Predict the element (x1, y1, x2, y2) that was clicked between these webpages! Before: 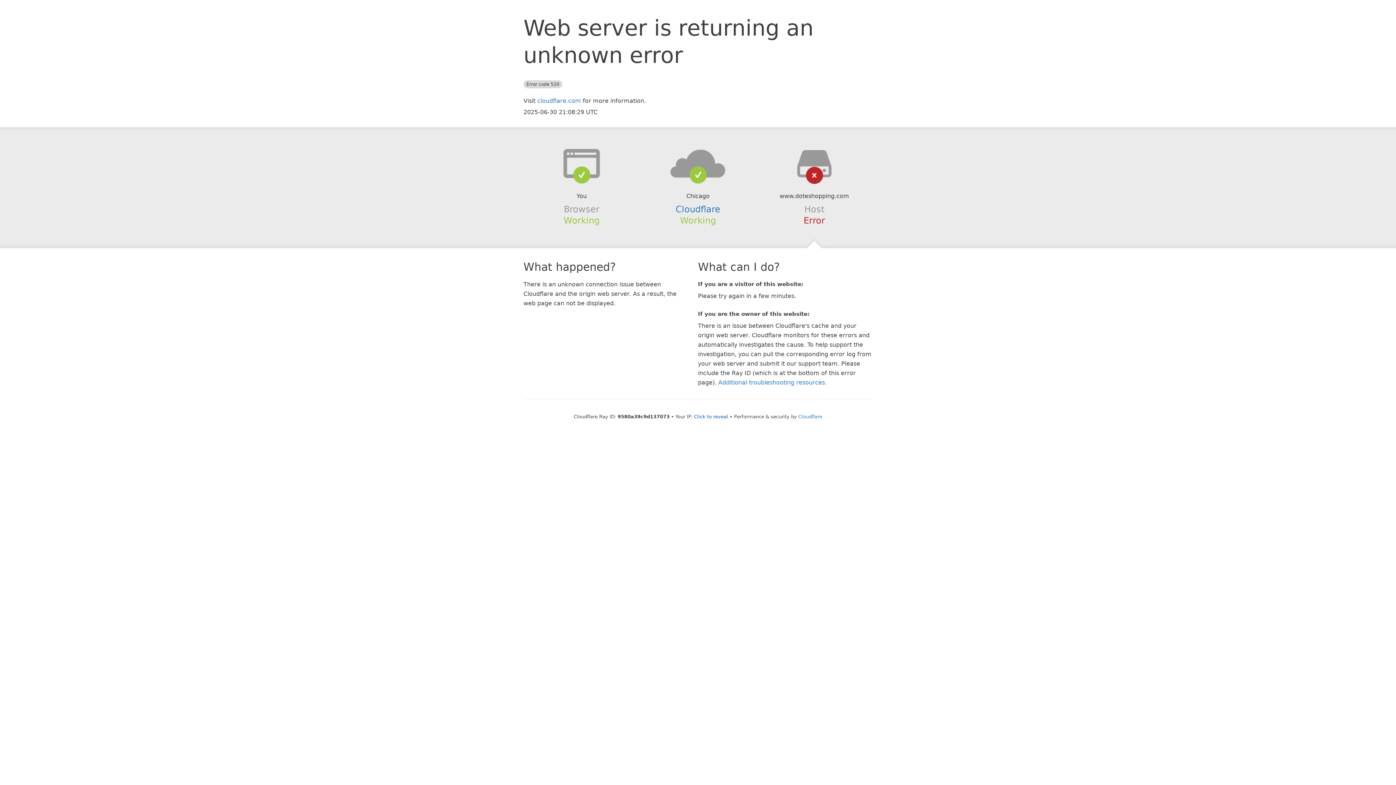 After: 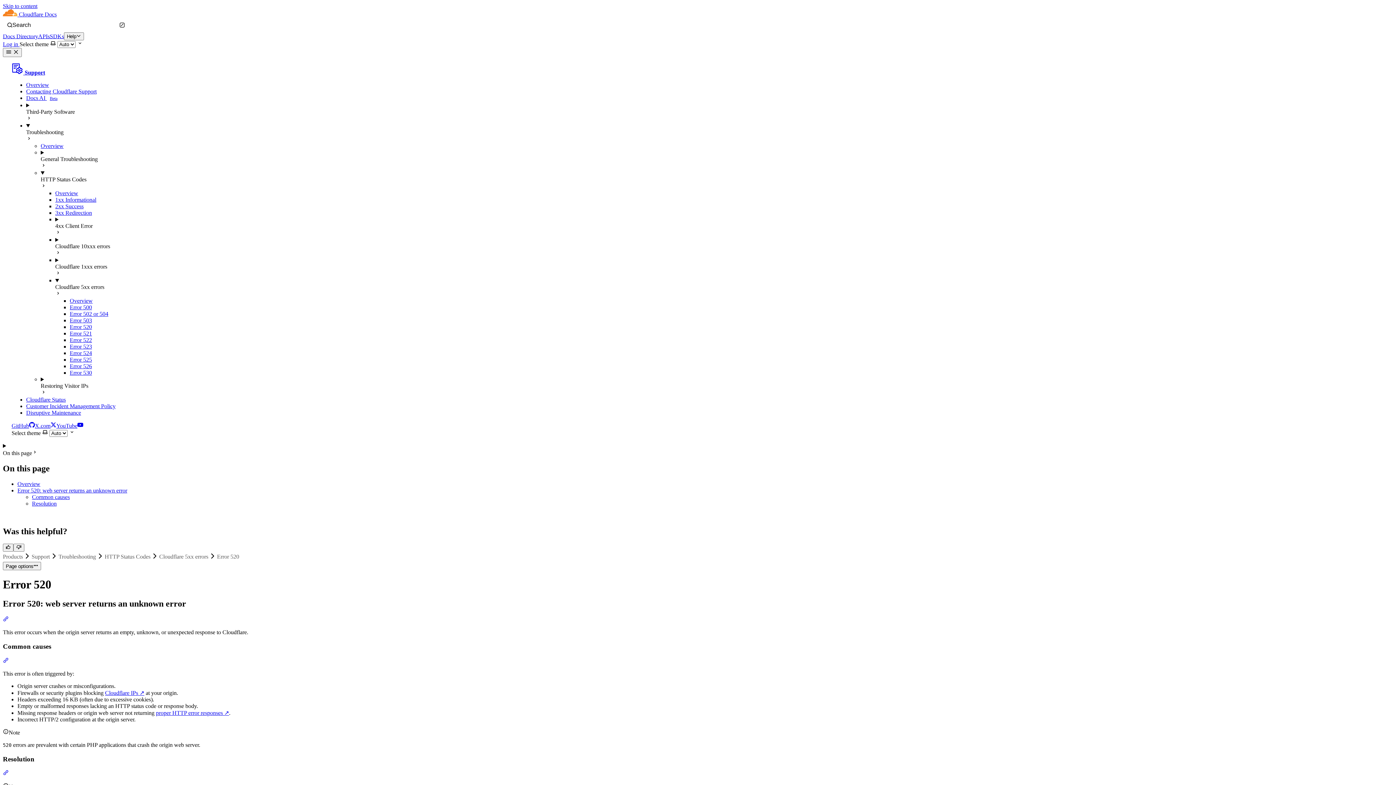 Action: bbox: (718, 379, 825, 386) label: Additional troubleshooting resources